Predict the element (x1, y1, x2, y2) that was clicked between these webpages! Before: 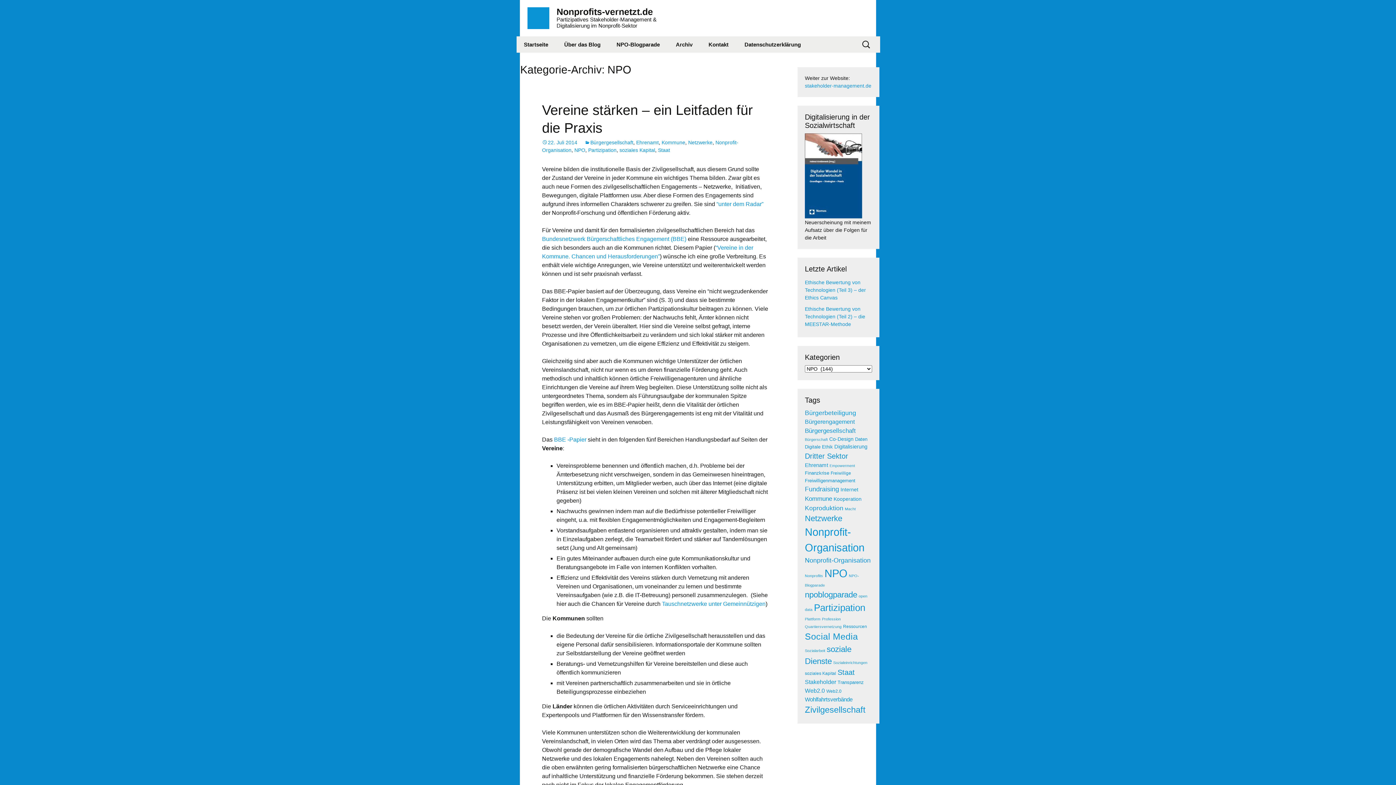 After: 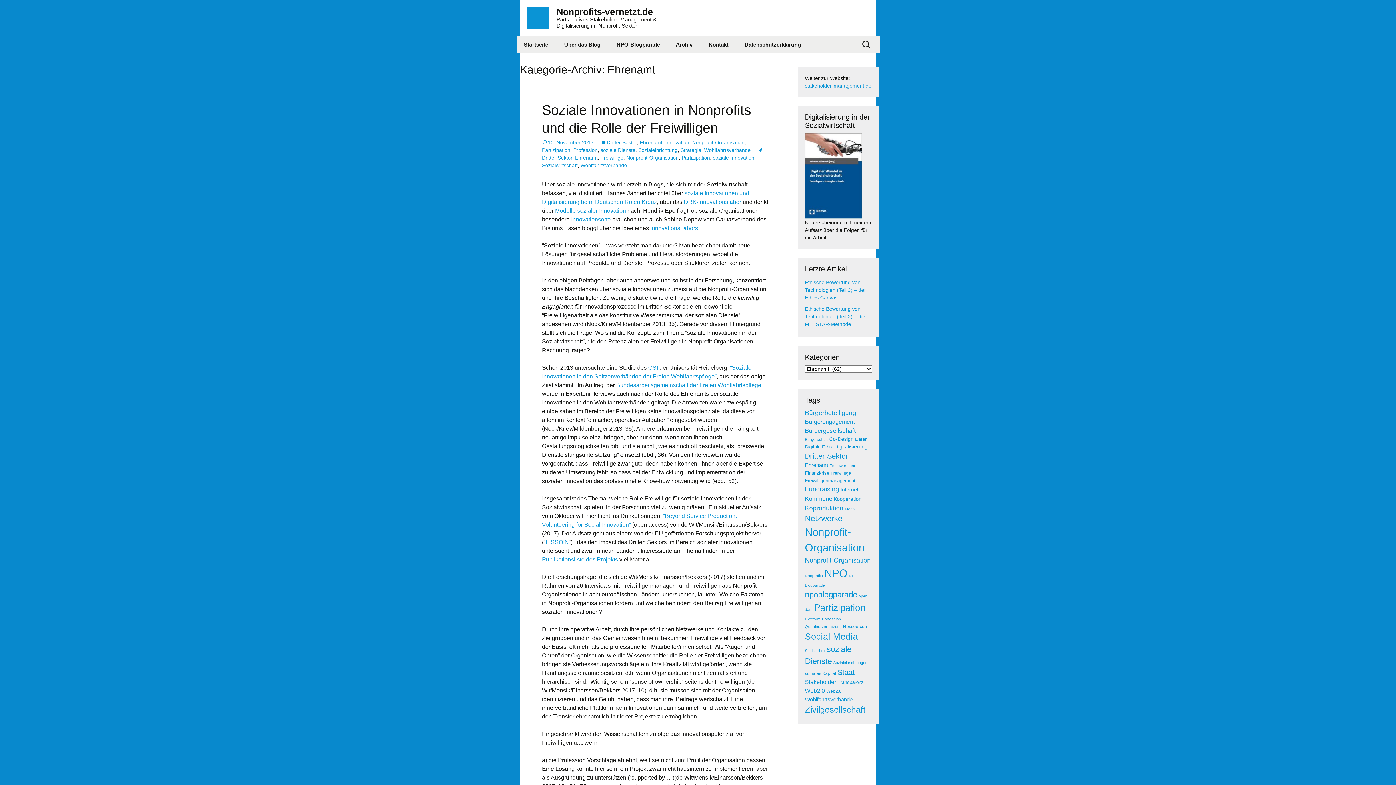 Action: bbox: (636, 139, 658, 145) label: Ehrenamt